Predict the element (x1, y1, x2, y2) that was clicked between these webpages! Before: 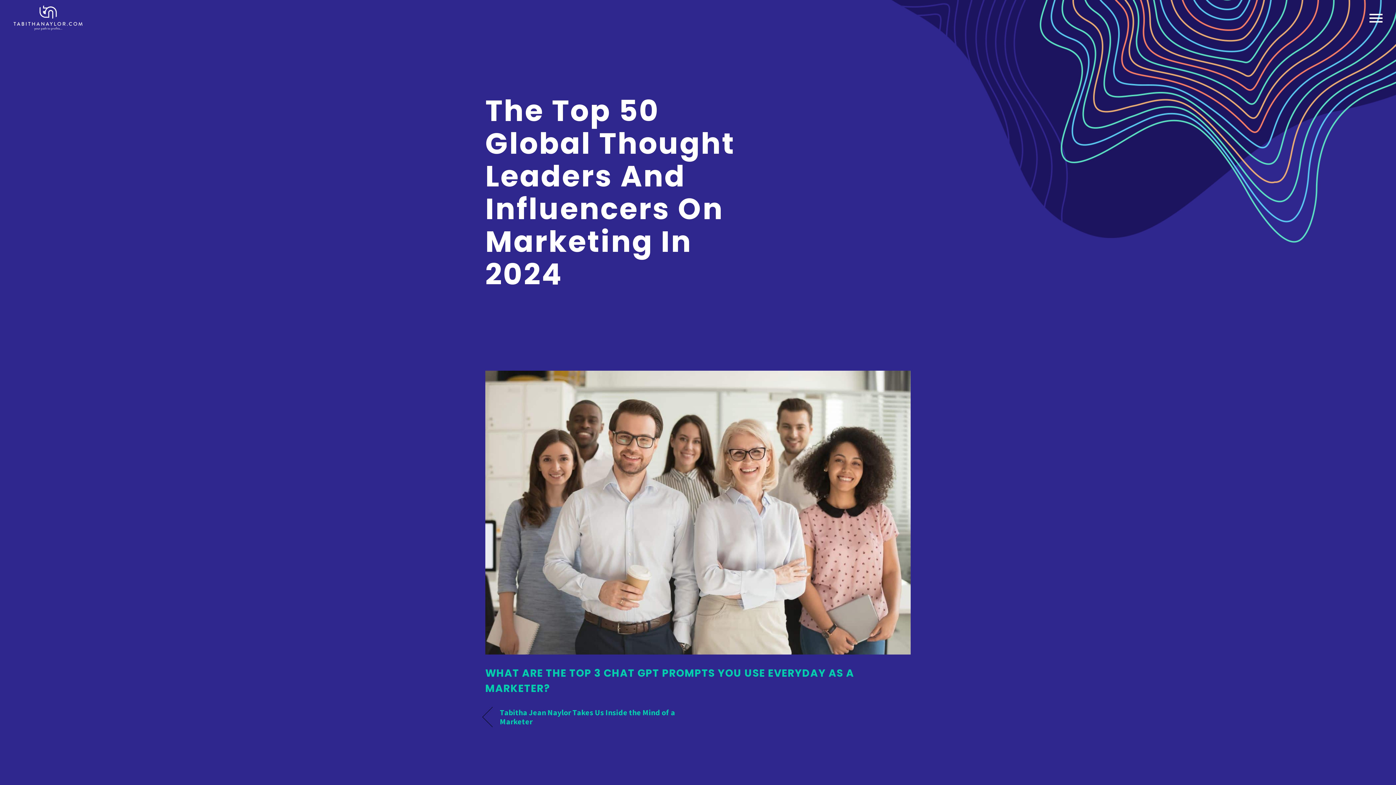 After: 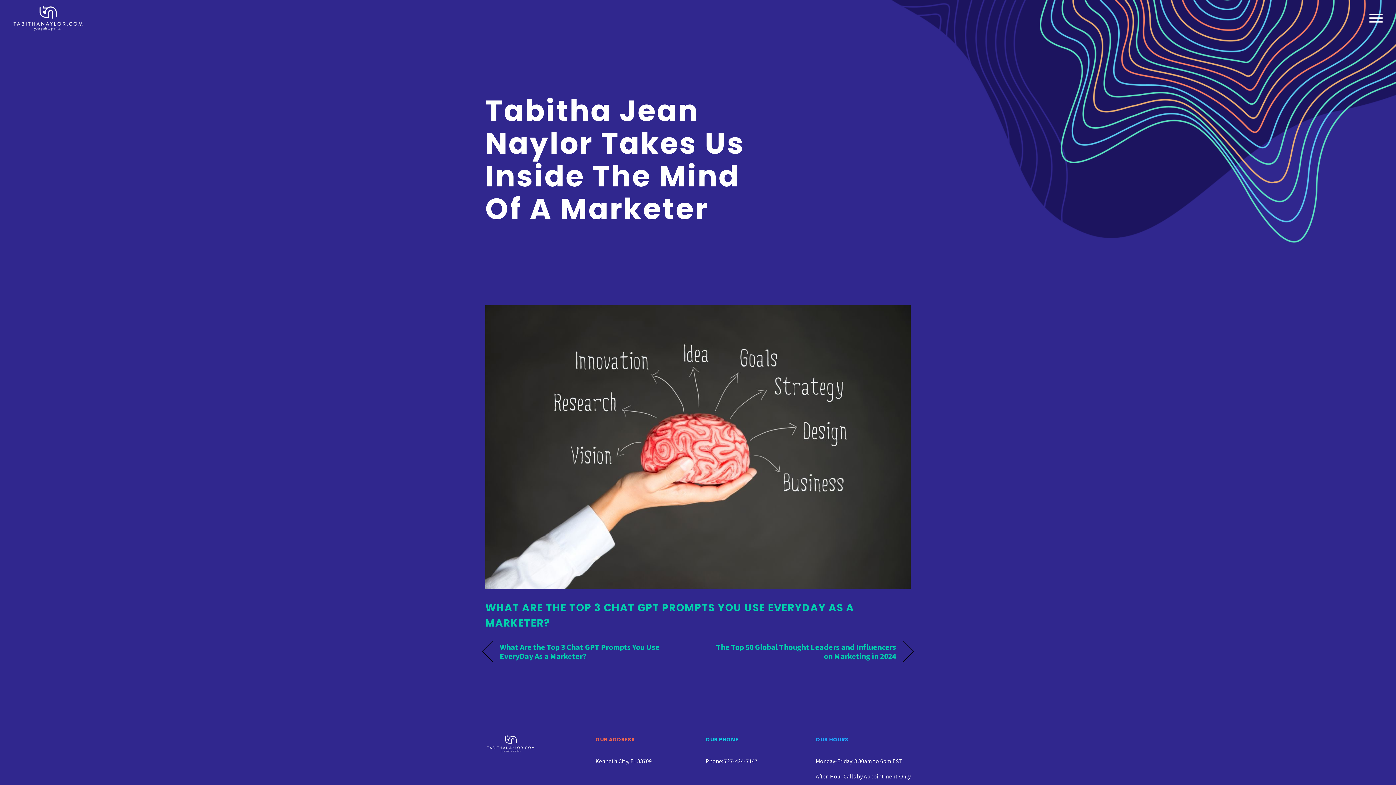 Action: label: «
Tabitha Jean Naylor Takes Us Inside the Mind of a Marketer bbox: (500, 708, 685, 726)